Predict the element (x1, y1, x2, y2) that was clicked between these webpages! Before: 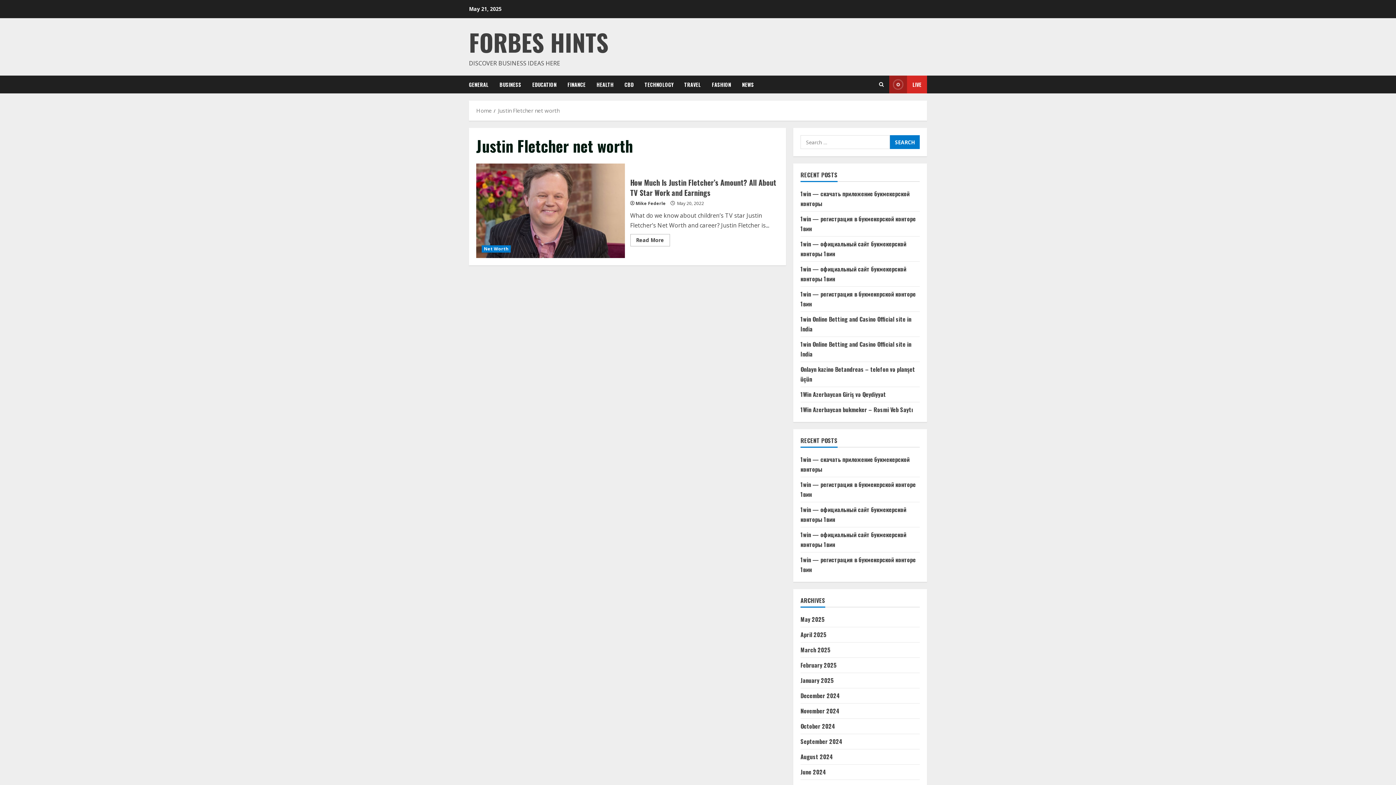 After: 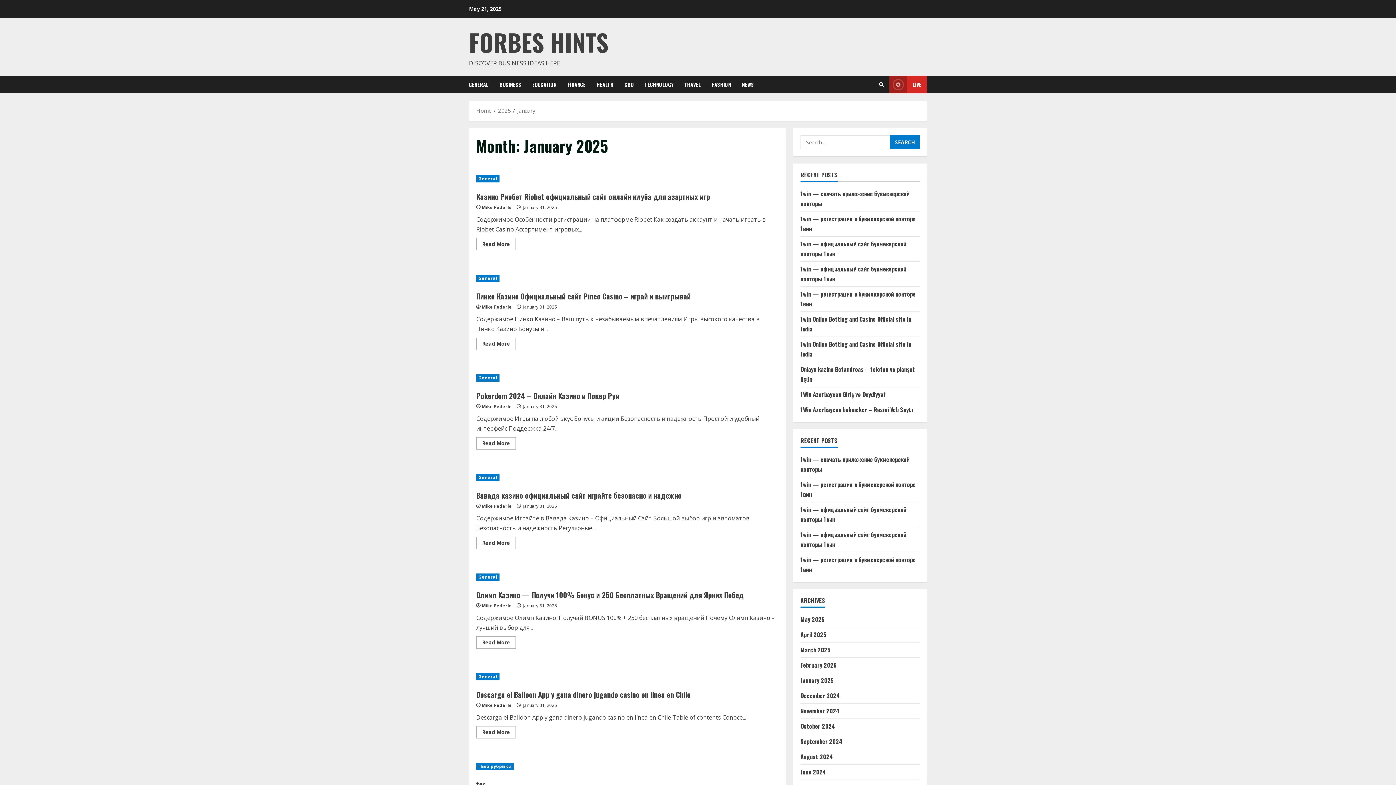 Action: label: January 2025 bbox: (800, 676, 834, 685)